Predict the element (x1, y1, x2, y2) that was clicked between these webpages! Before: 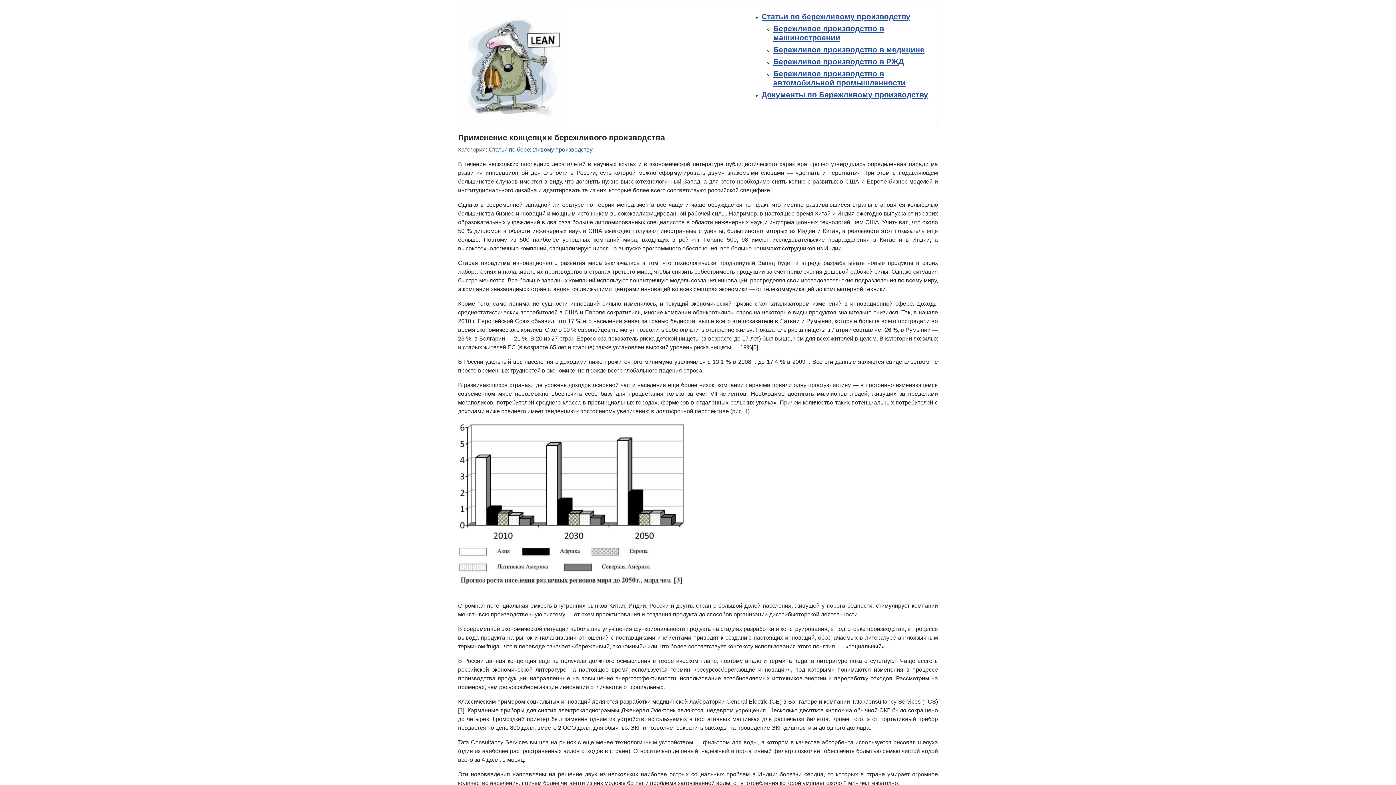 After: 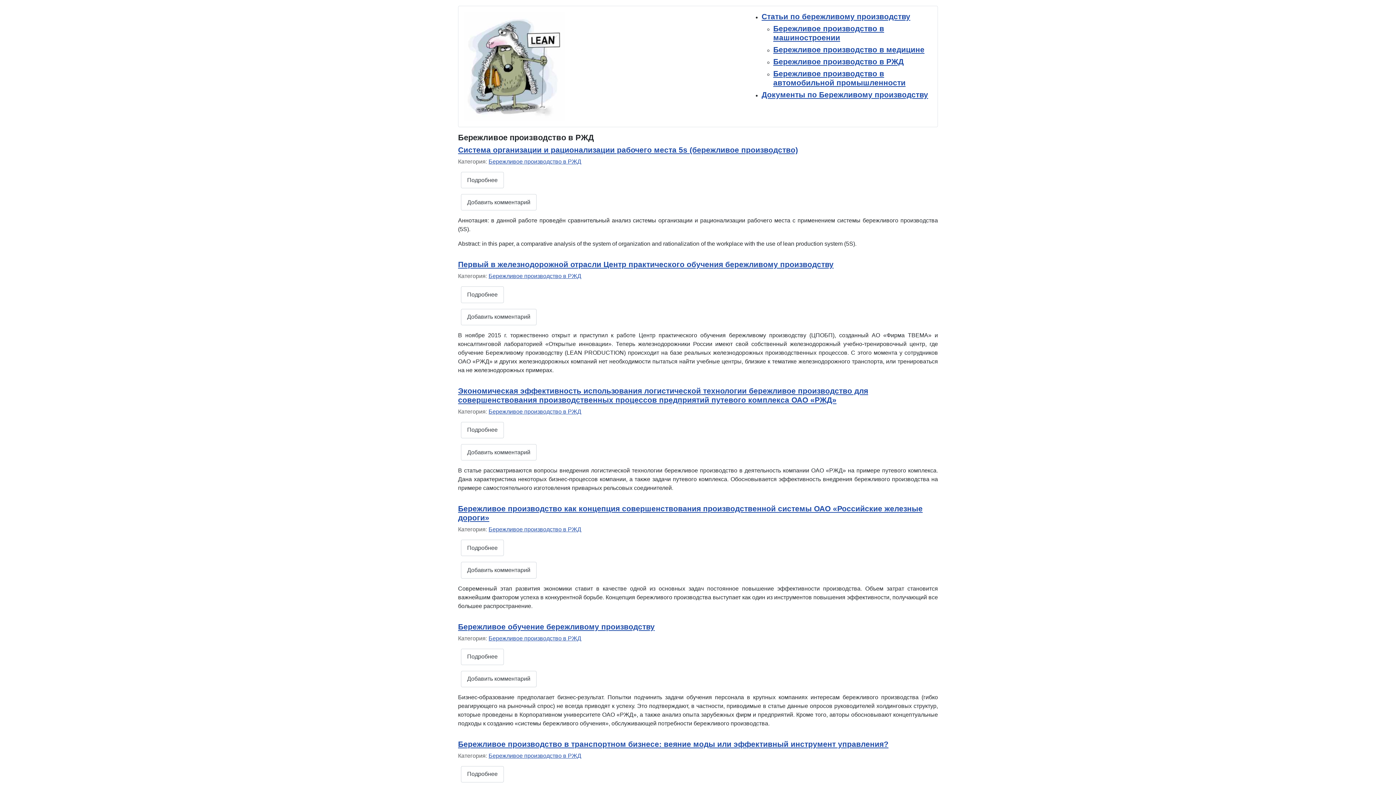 Action: bbox: (773, 57, 904, 65) label: Бережливое производство в РЖД